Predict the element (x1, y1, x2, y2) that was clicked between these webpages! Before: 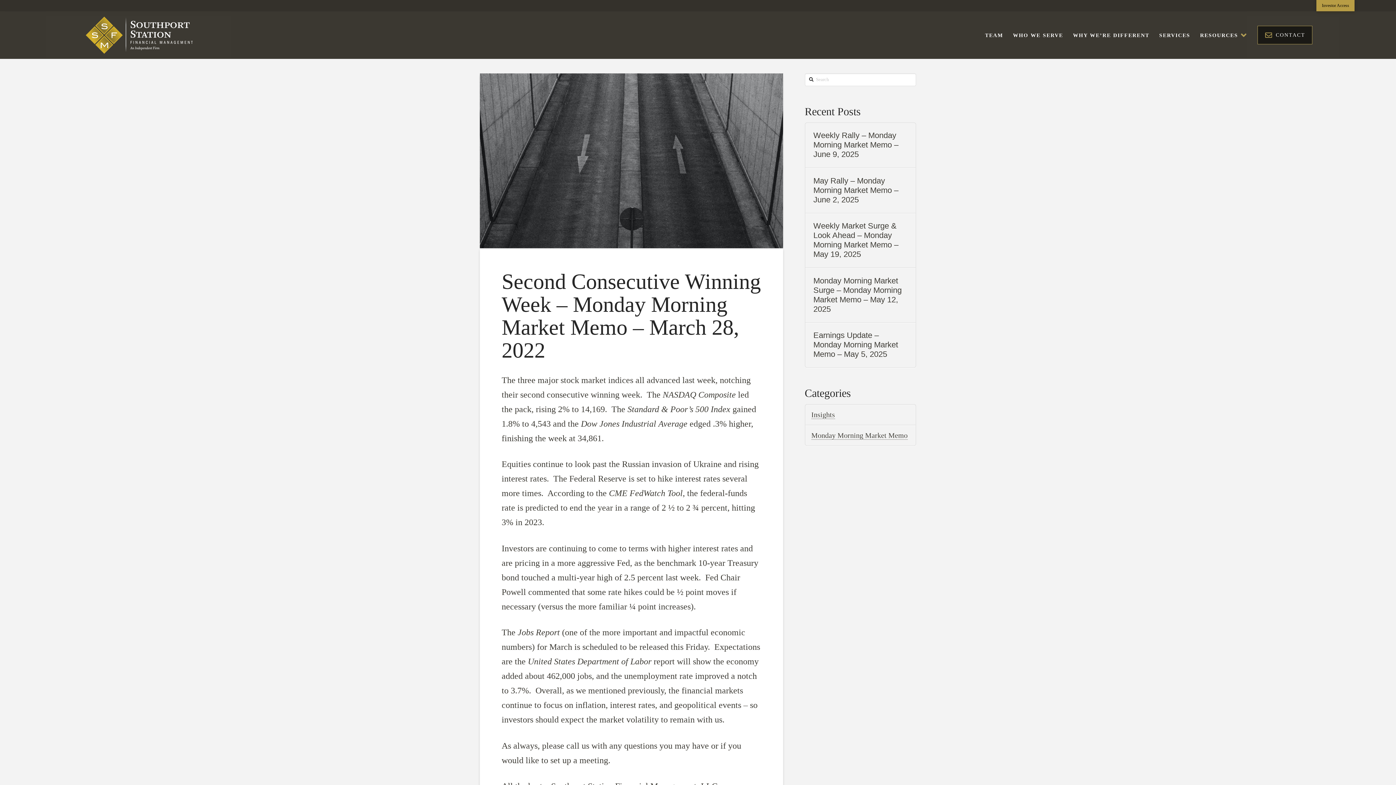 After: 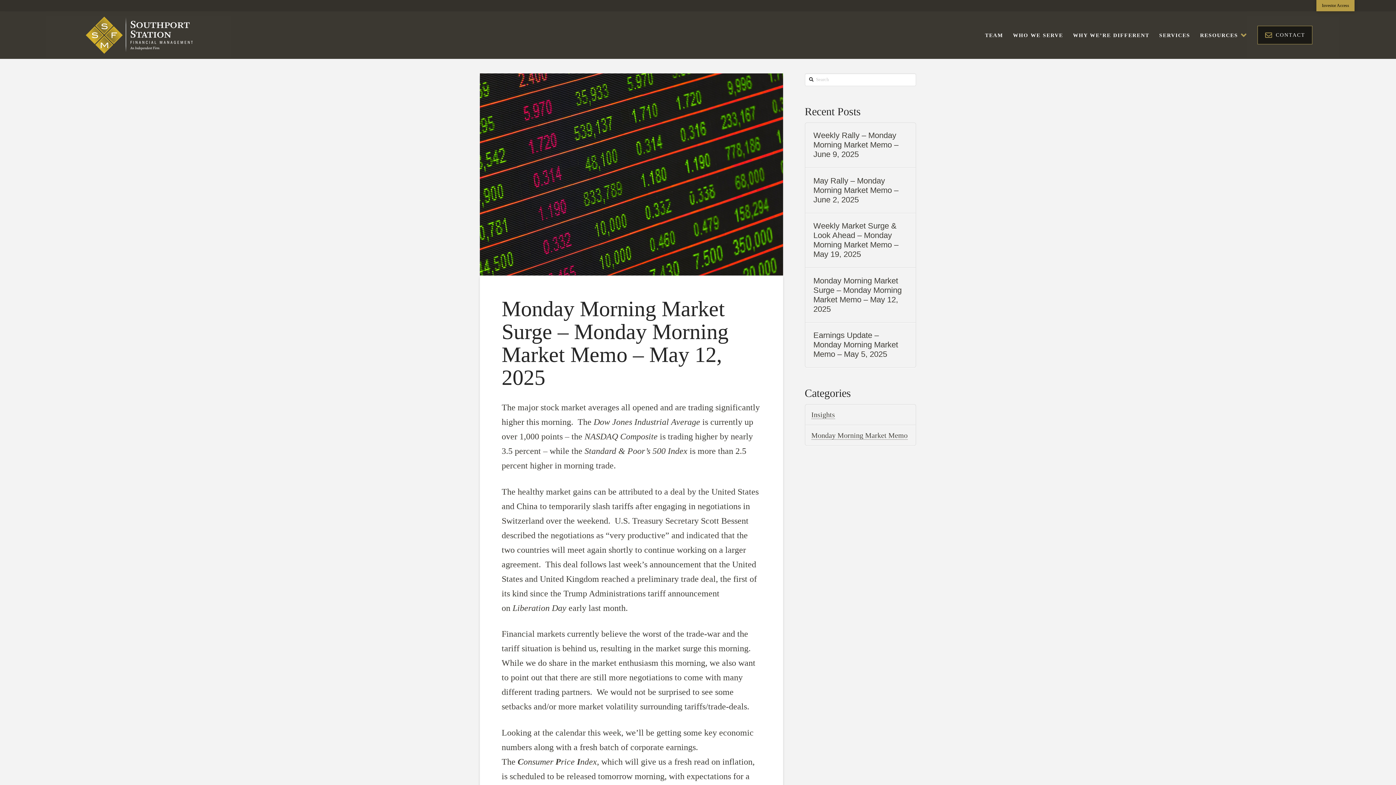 Action: bbox: (813, 276, 907, 314) label: Monday Morning Market Surge – Monday Morning Market Memo – May 12, 2025